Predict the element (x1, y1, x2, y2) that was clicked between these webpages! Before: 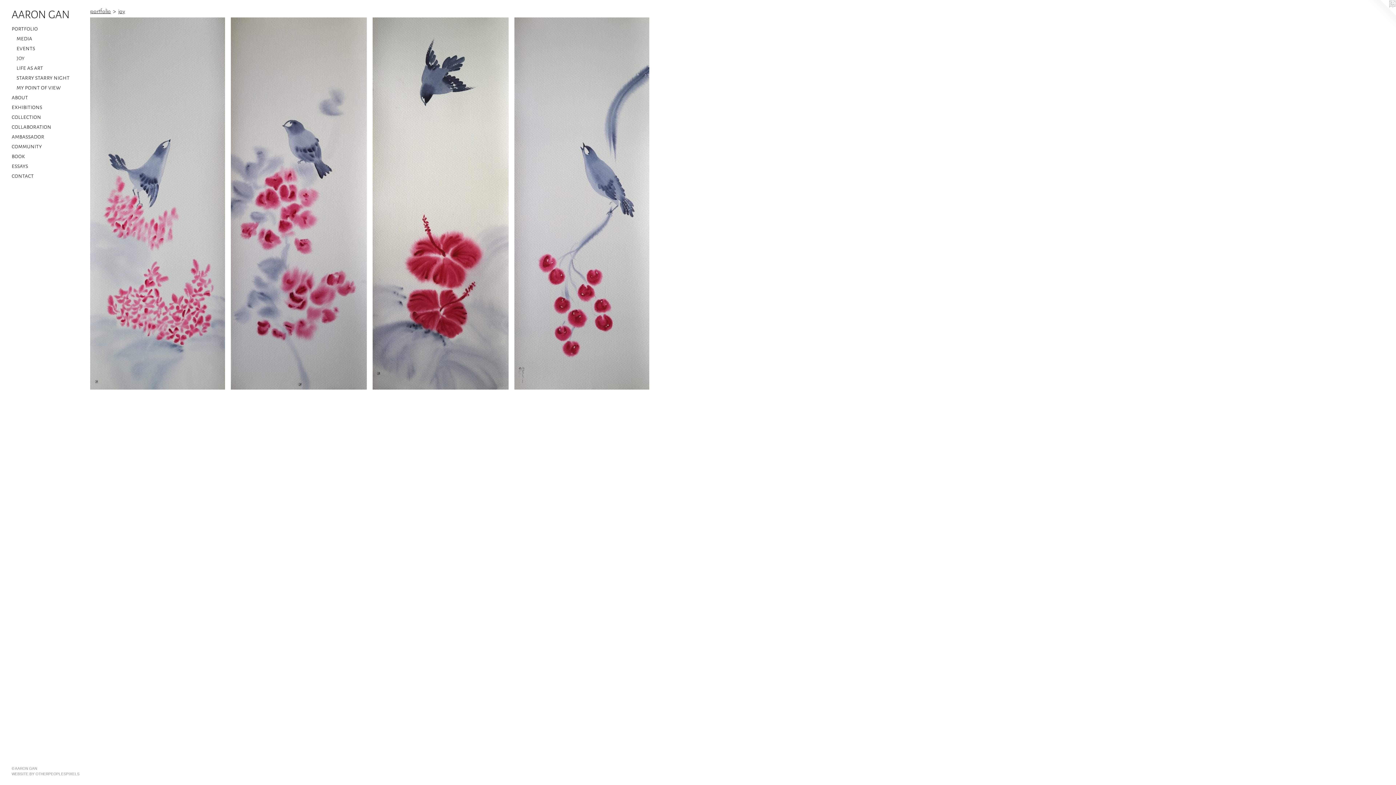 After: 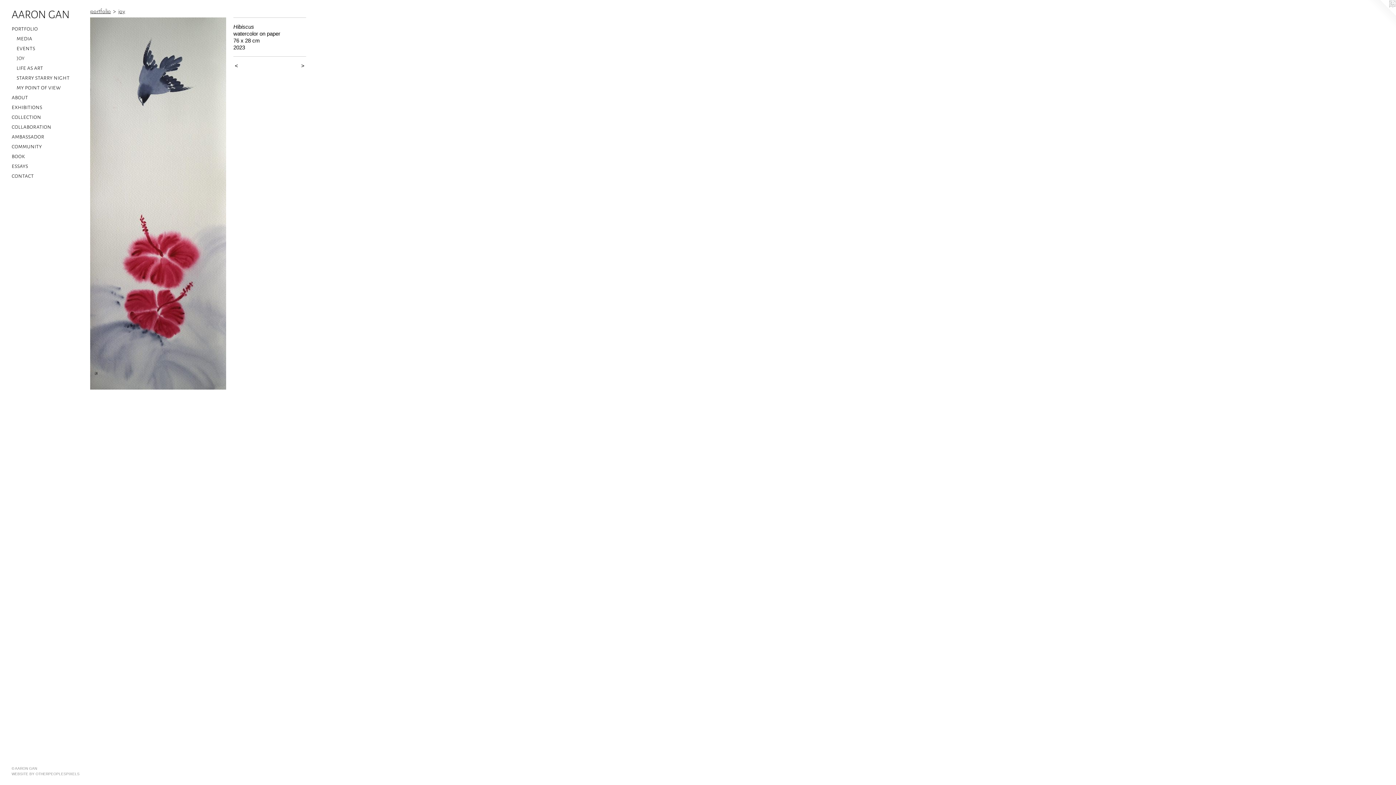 Action: bbox: (372, 17, 508, 389)